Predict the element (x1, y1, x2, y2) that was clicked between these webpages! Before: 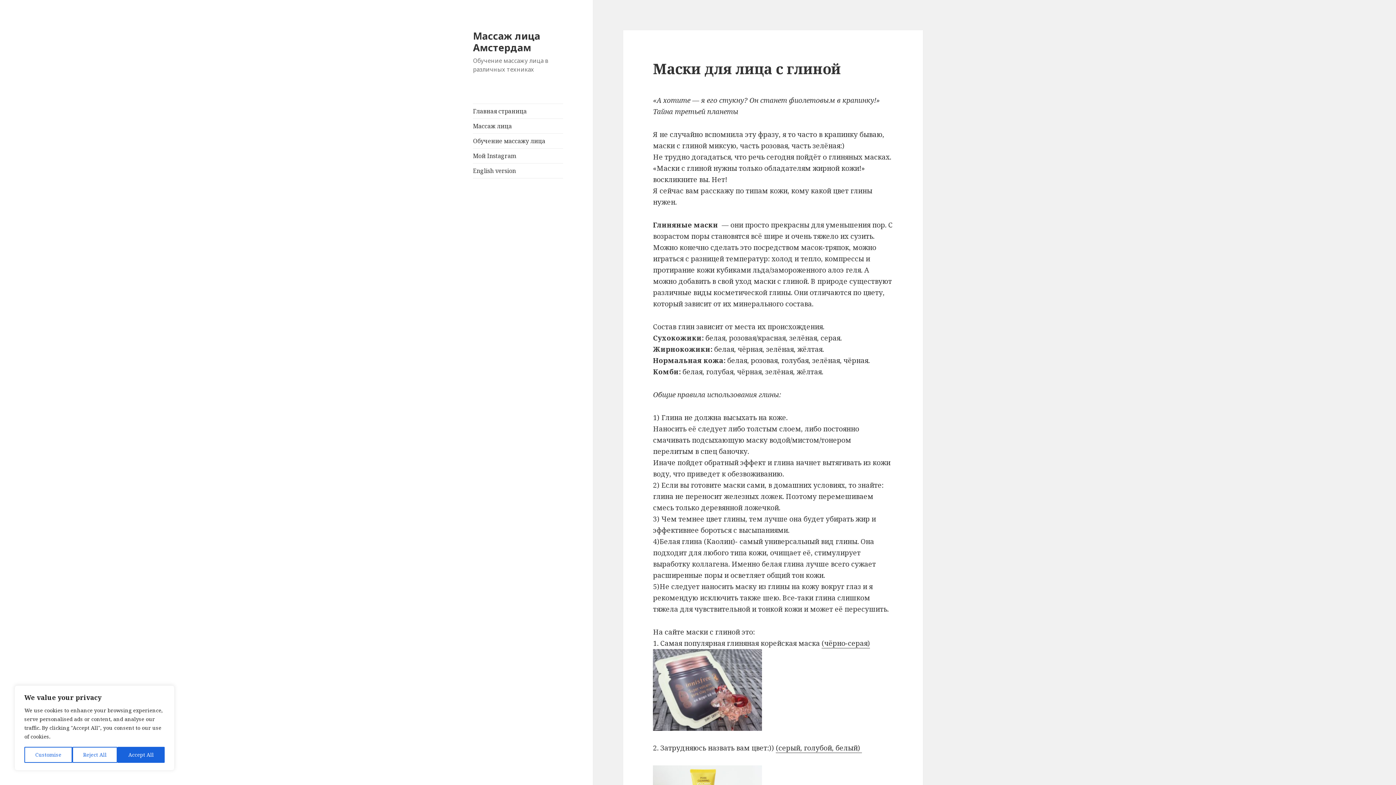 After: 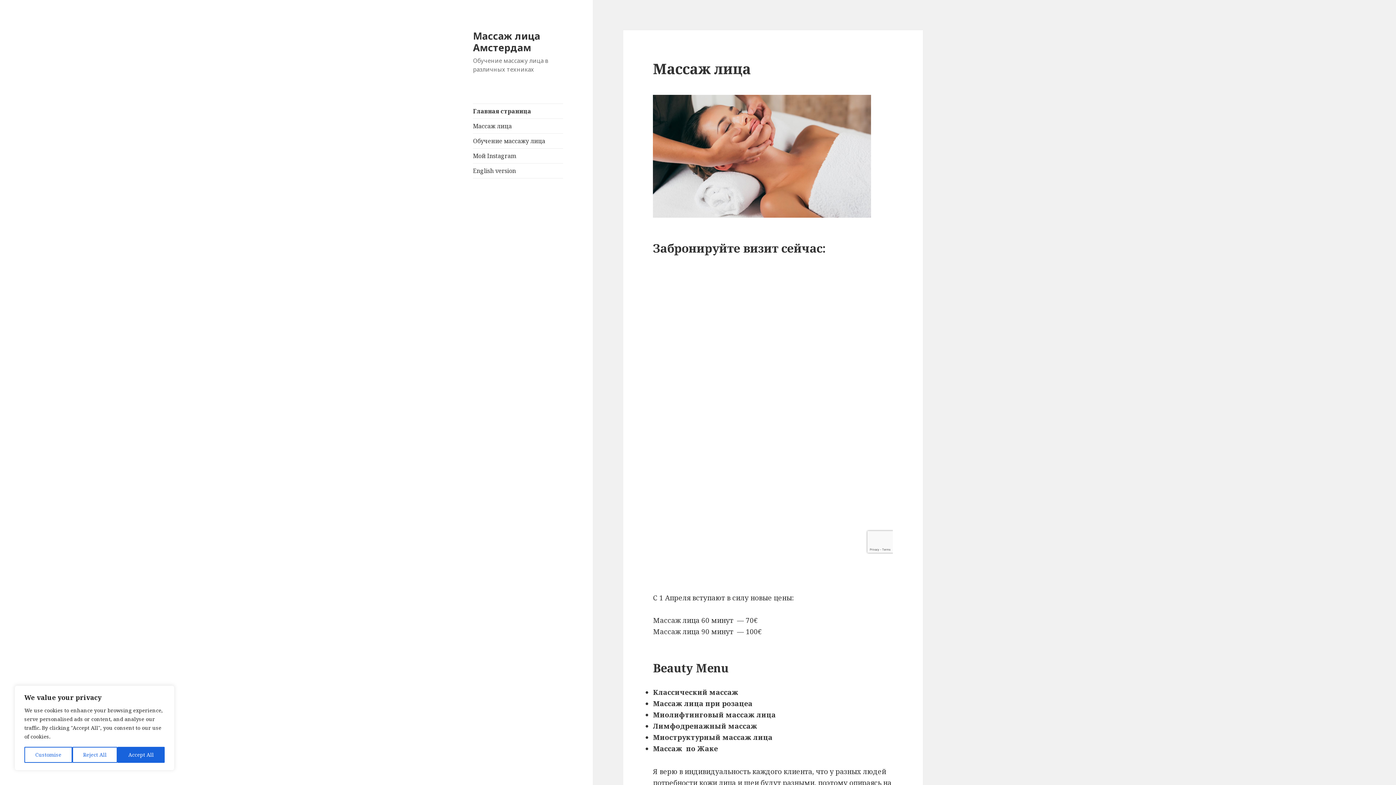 Action: bbox: (473, 118, 563, 133) label: Массаж лица